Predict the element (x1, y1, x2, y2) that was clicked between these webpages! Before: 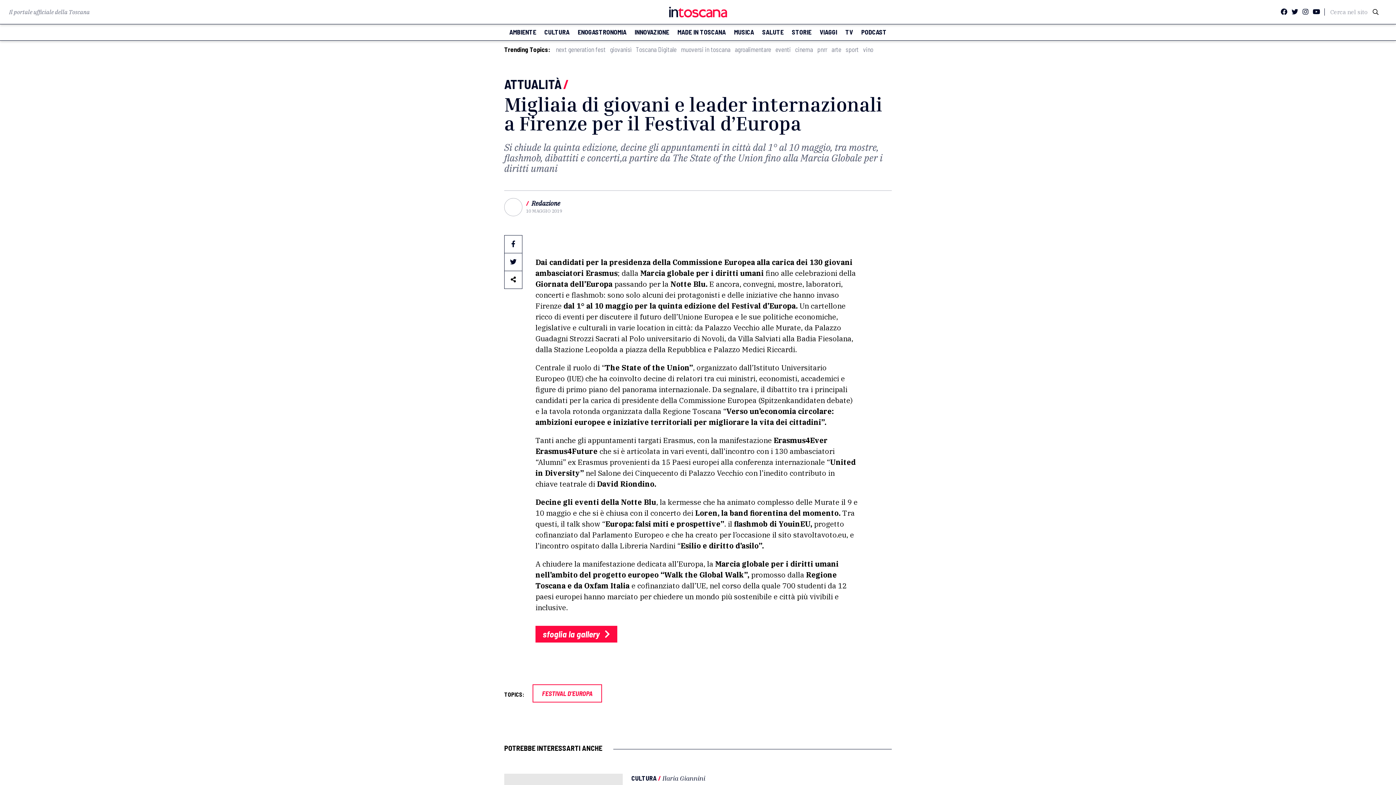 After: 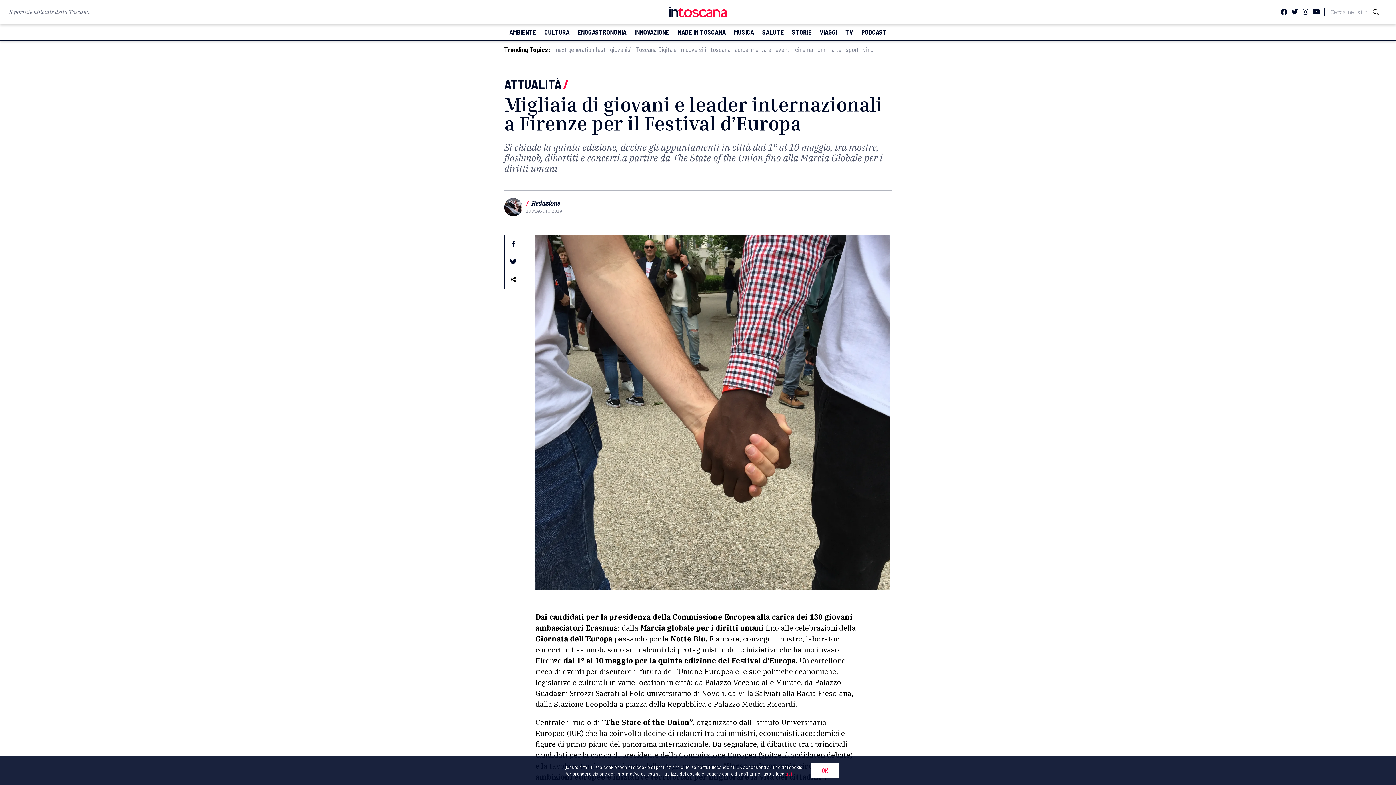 Action: bbox: (1292, 8, 1298, 16)